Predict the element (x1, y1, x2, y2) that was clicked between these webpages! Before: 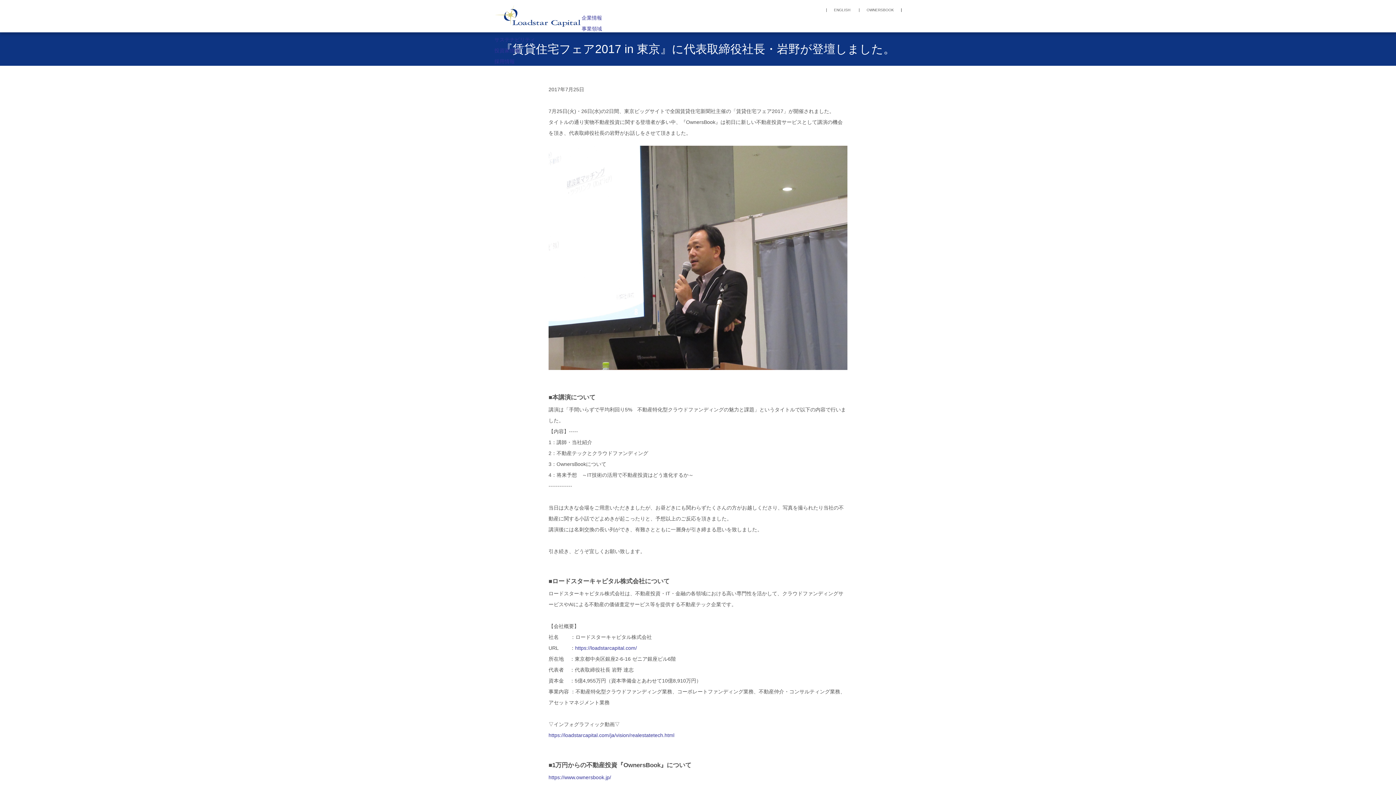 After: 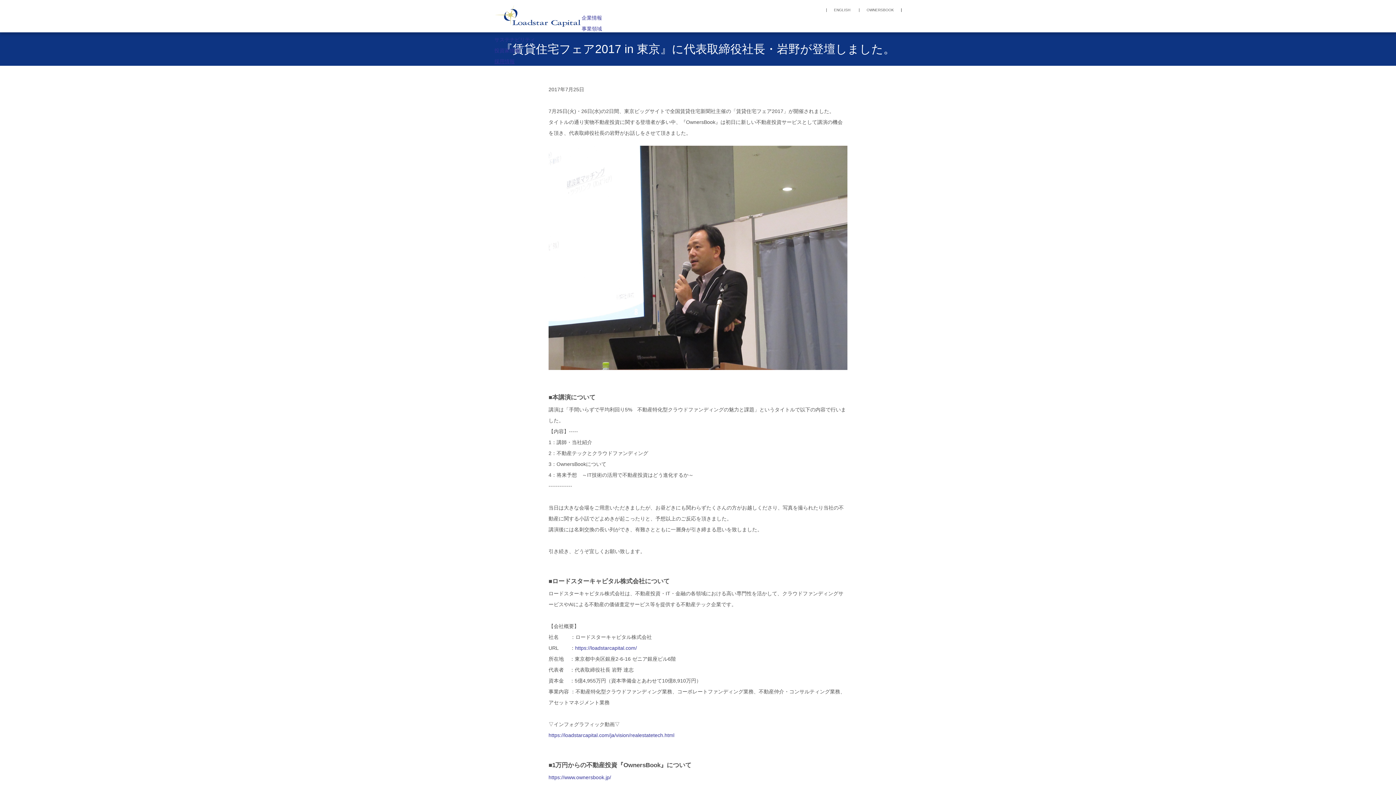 Action: bbox: (494, 58, 514, 64) label: 採用情報